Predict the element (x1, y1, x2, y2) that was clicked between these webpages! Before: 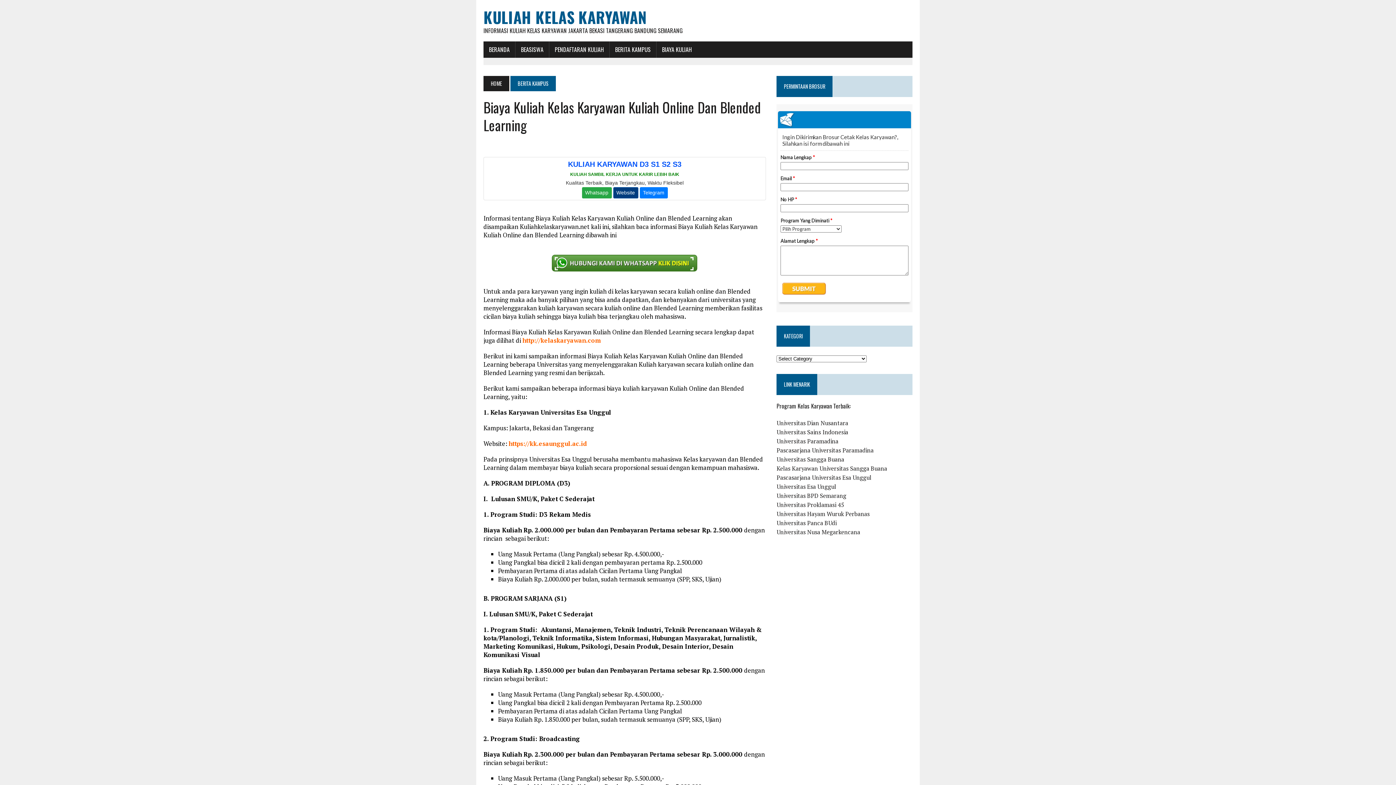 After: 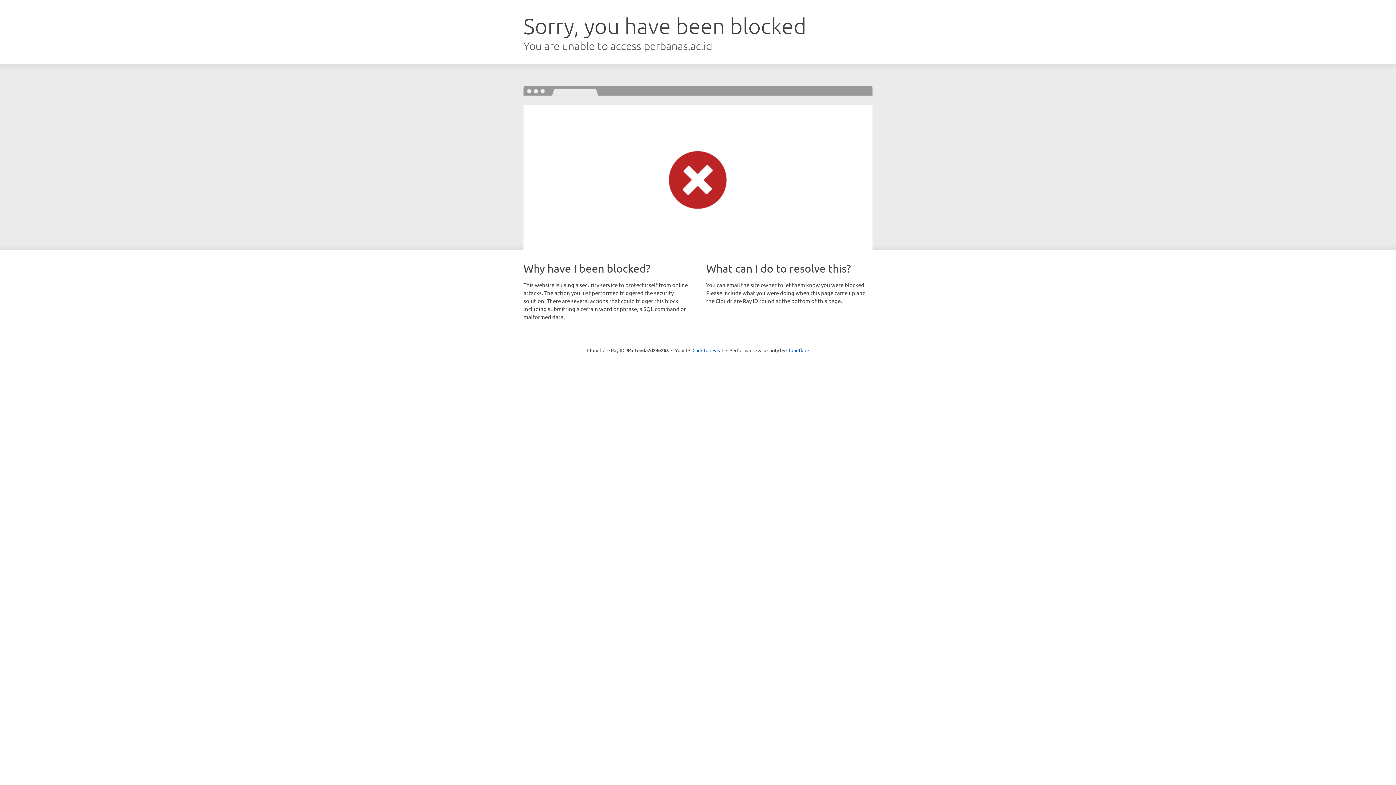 Action: label: Universitas Hayam Wuruk Perbanas bbox: (776, 510, 869, 518)